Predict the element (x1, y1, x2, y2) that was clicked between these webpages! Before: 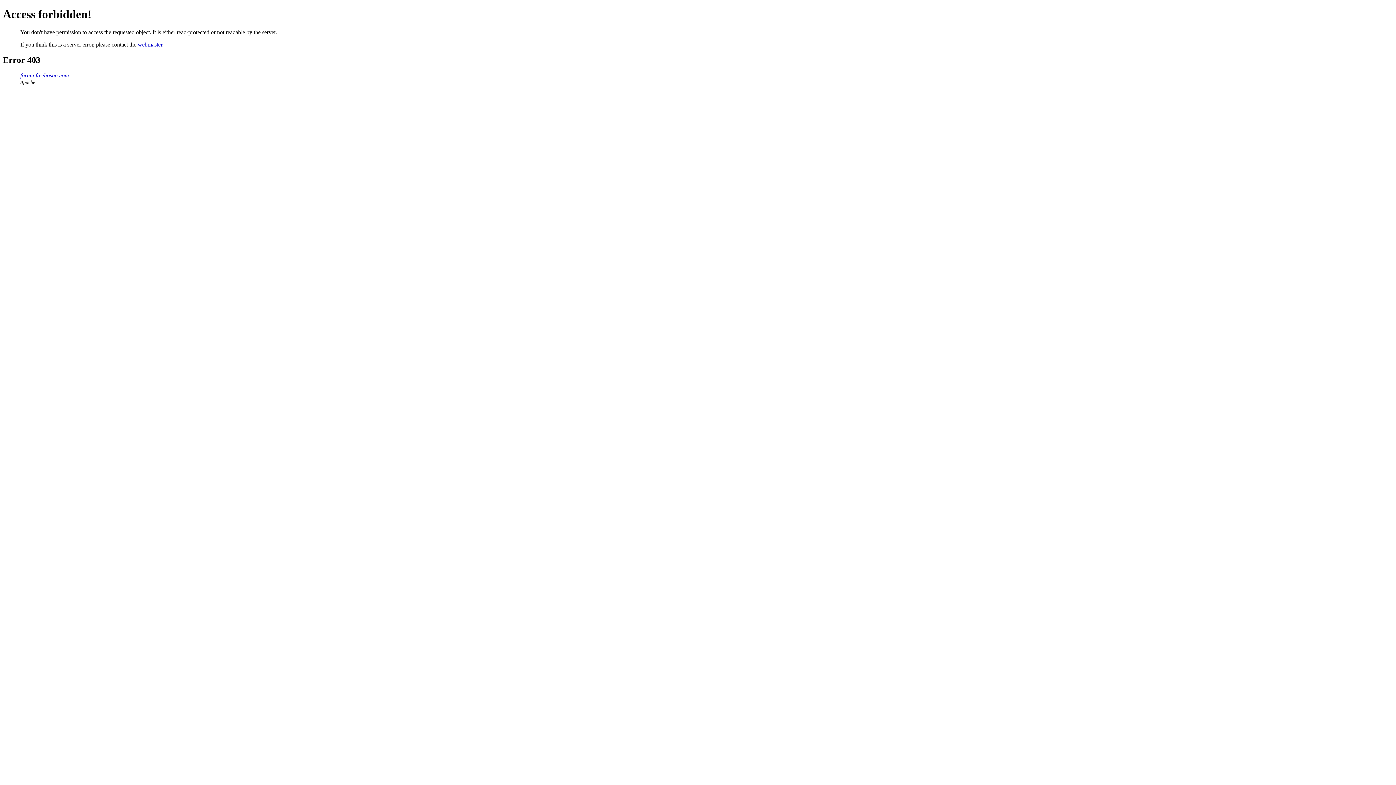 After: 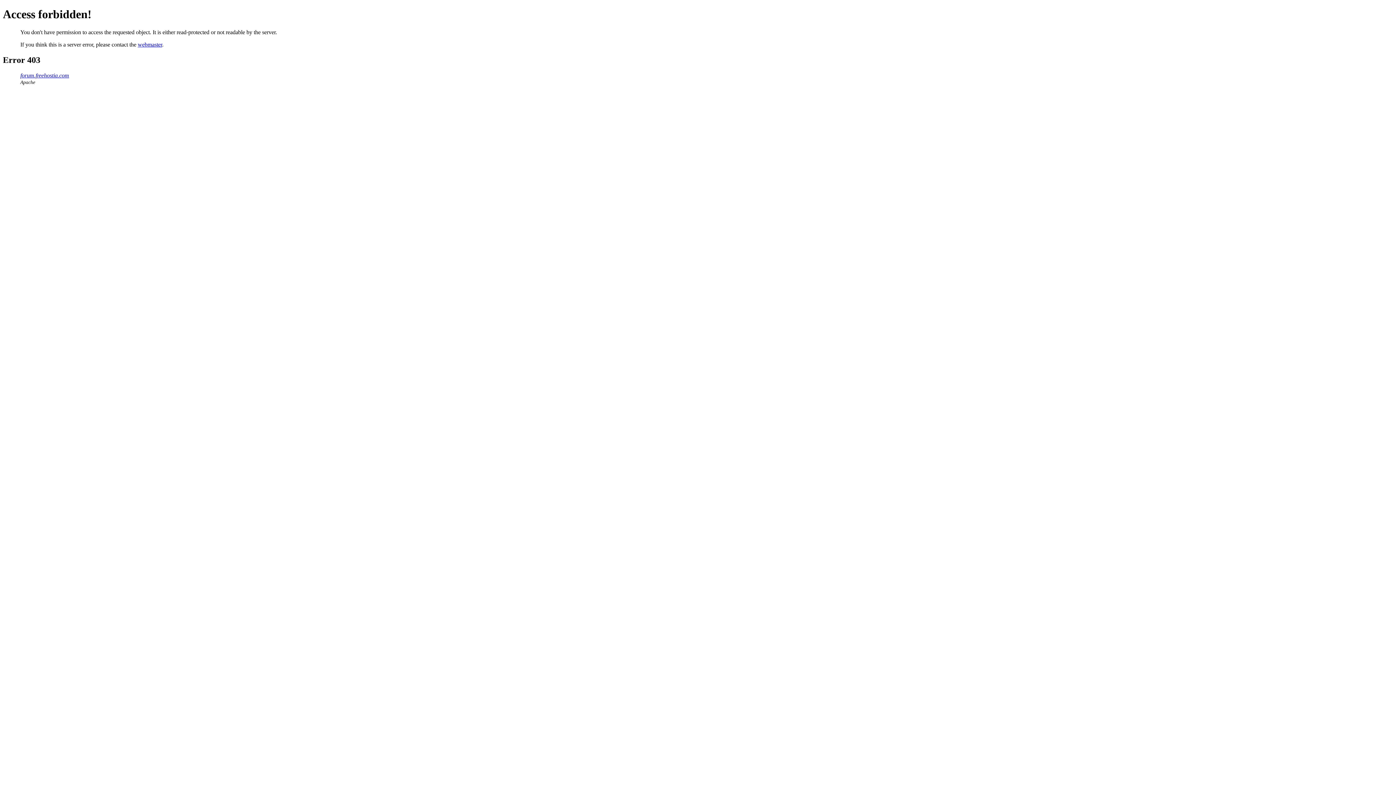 Action: bbox: (137, 41, 162, 47) label: webmaster